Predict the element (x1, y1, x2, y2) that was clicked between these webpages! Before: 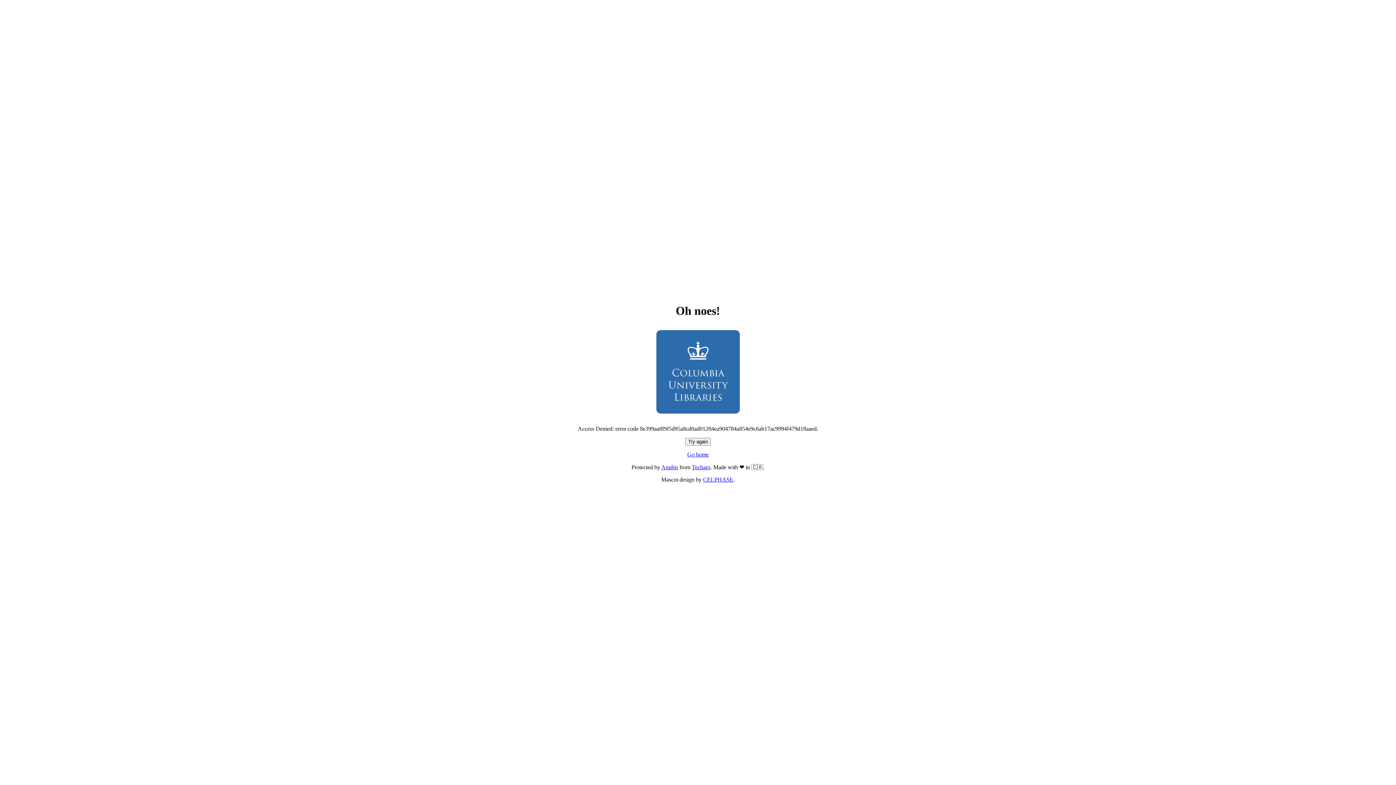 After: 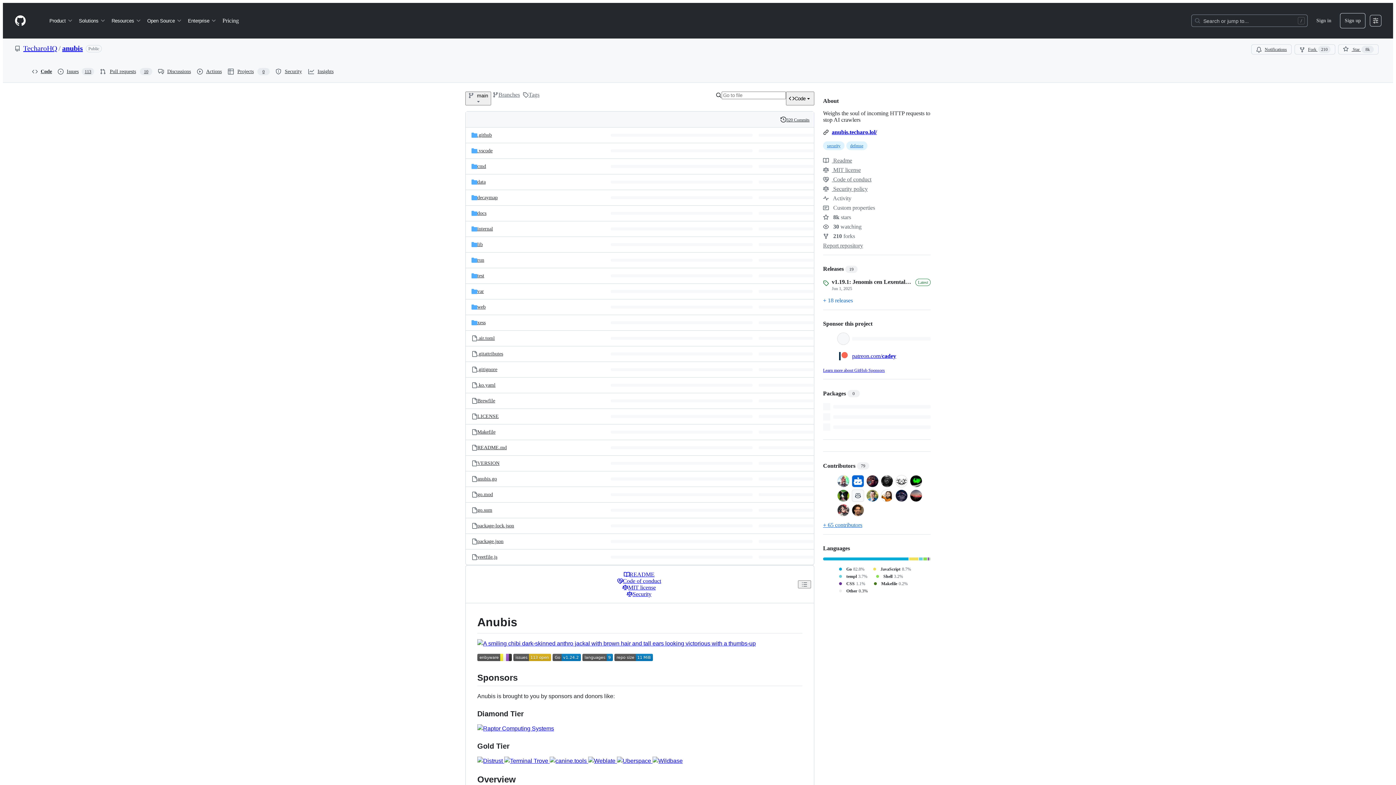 Action: bbox: (661, 464, 678, 470) label: Anubis